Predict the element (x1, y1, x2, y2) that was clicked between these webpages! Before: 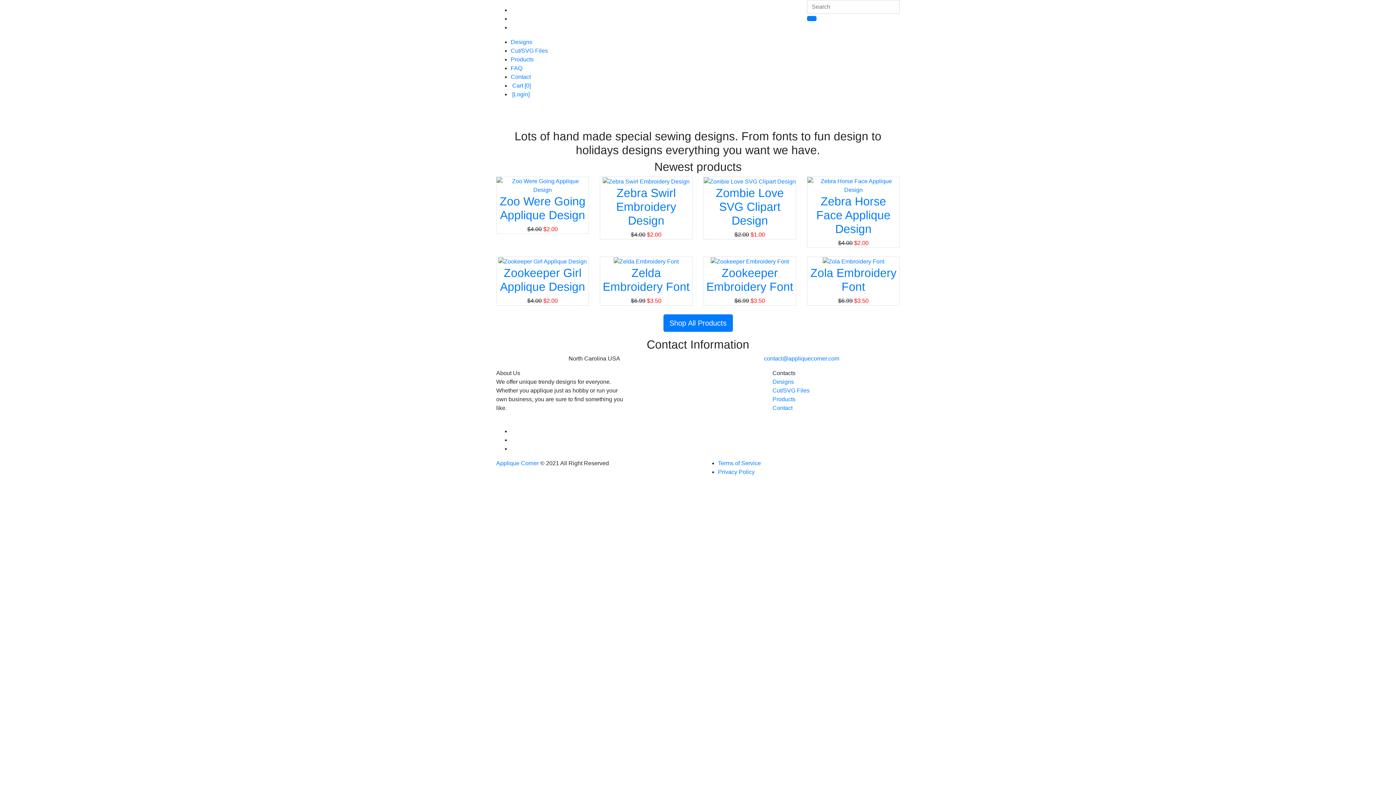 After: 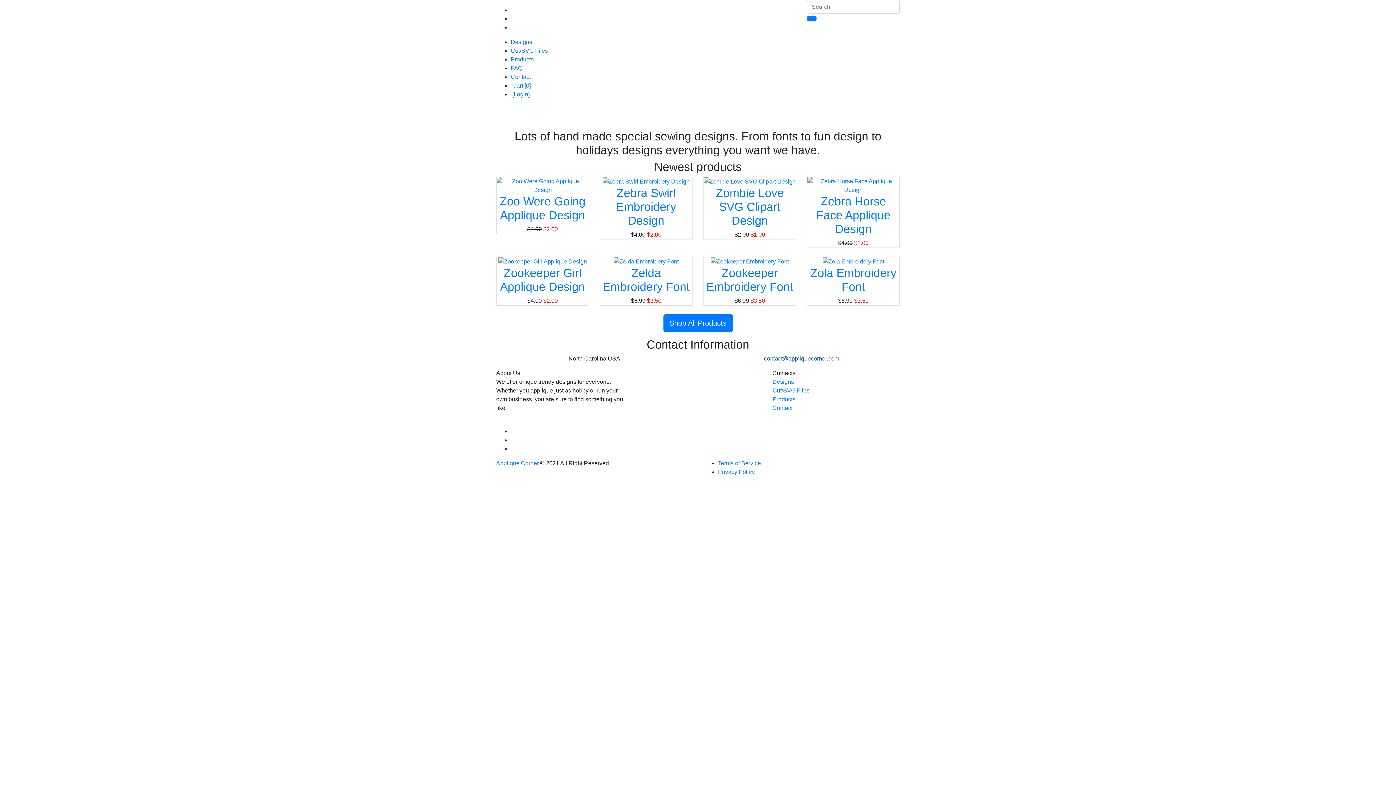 Action: bbox: (764, 355, 839, 361) label: contact@appliquecorner.com